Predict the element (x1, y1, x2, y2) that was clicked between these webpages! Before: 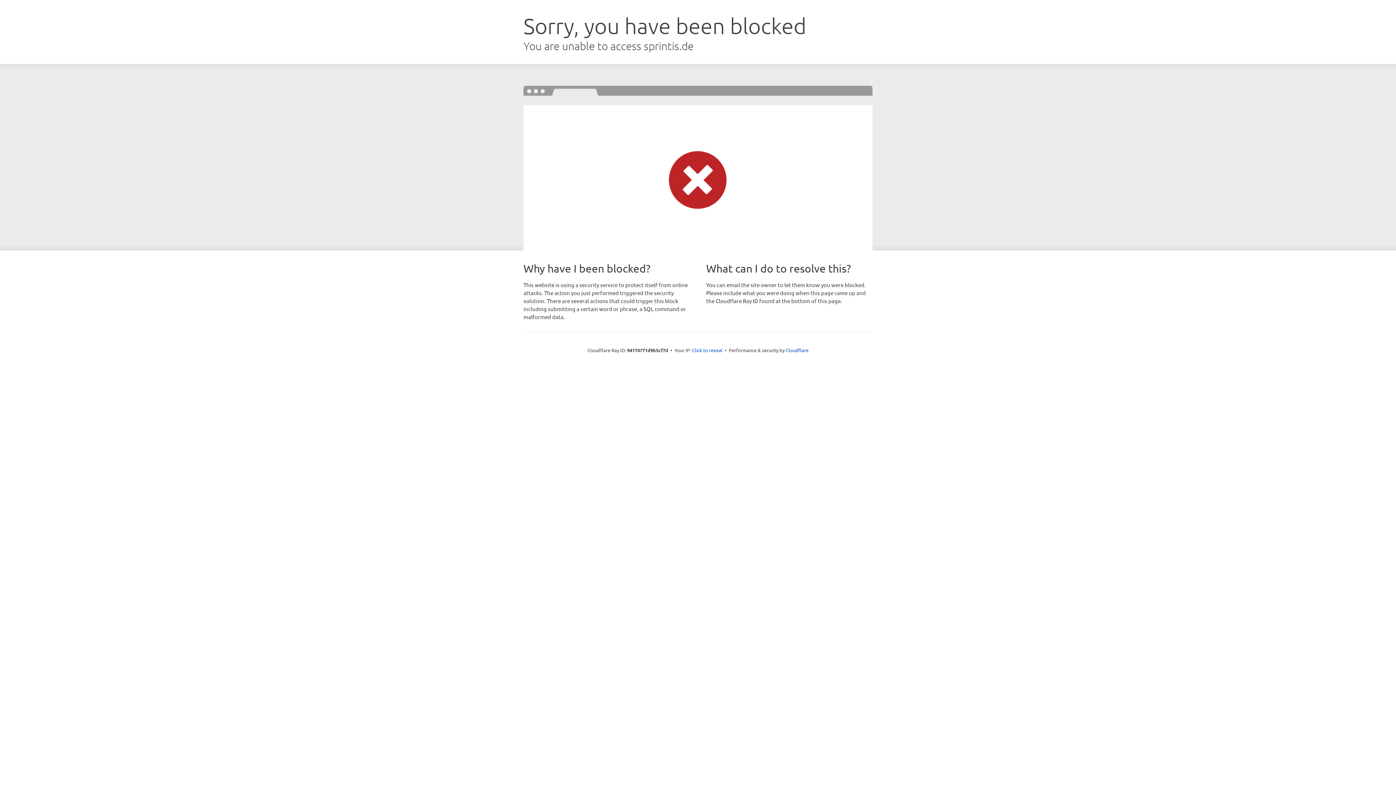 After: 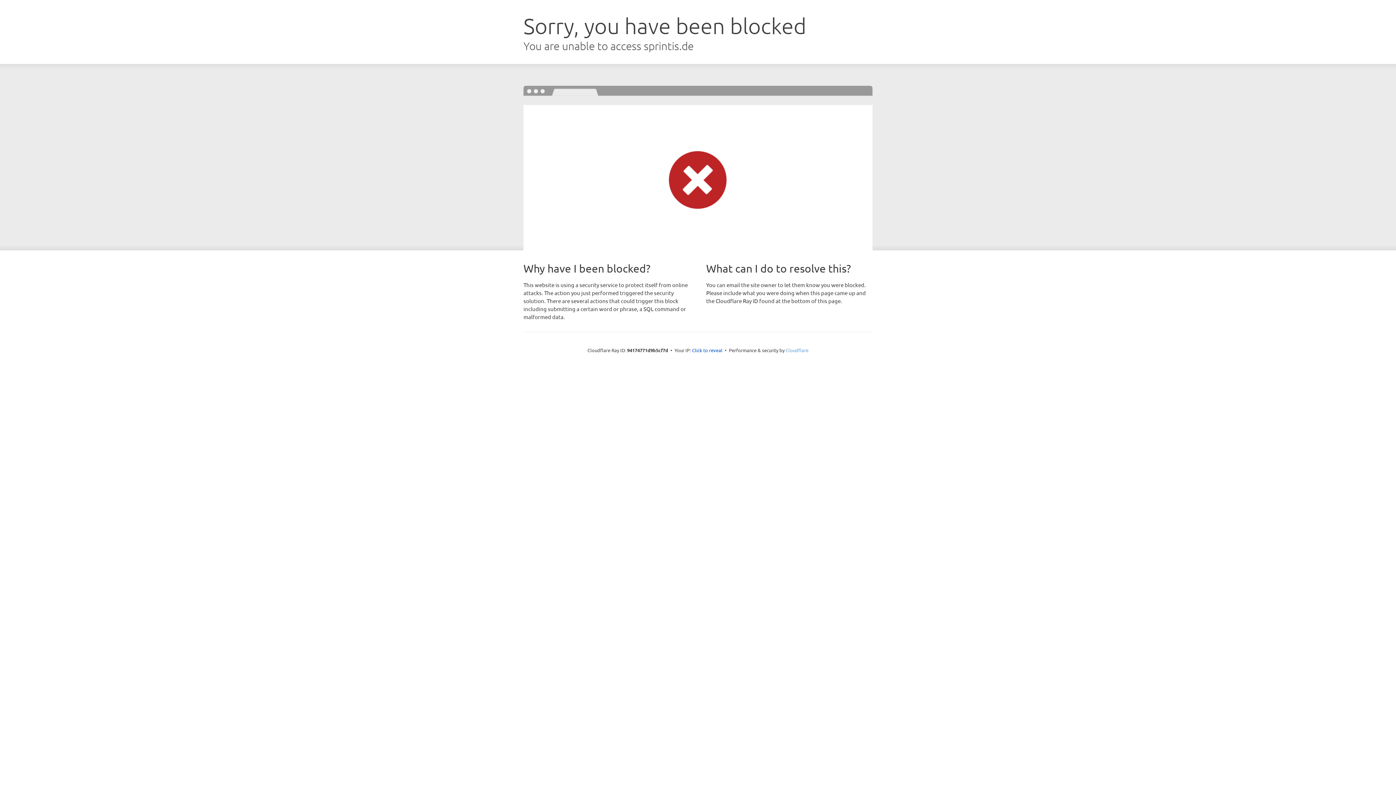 Action: bbox: (785, 347, 808, 353) label: Cloudflare